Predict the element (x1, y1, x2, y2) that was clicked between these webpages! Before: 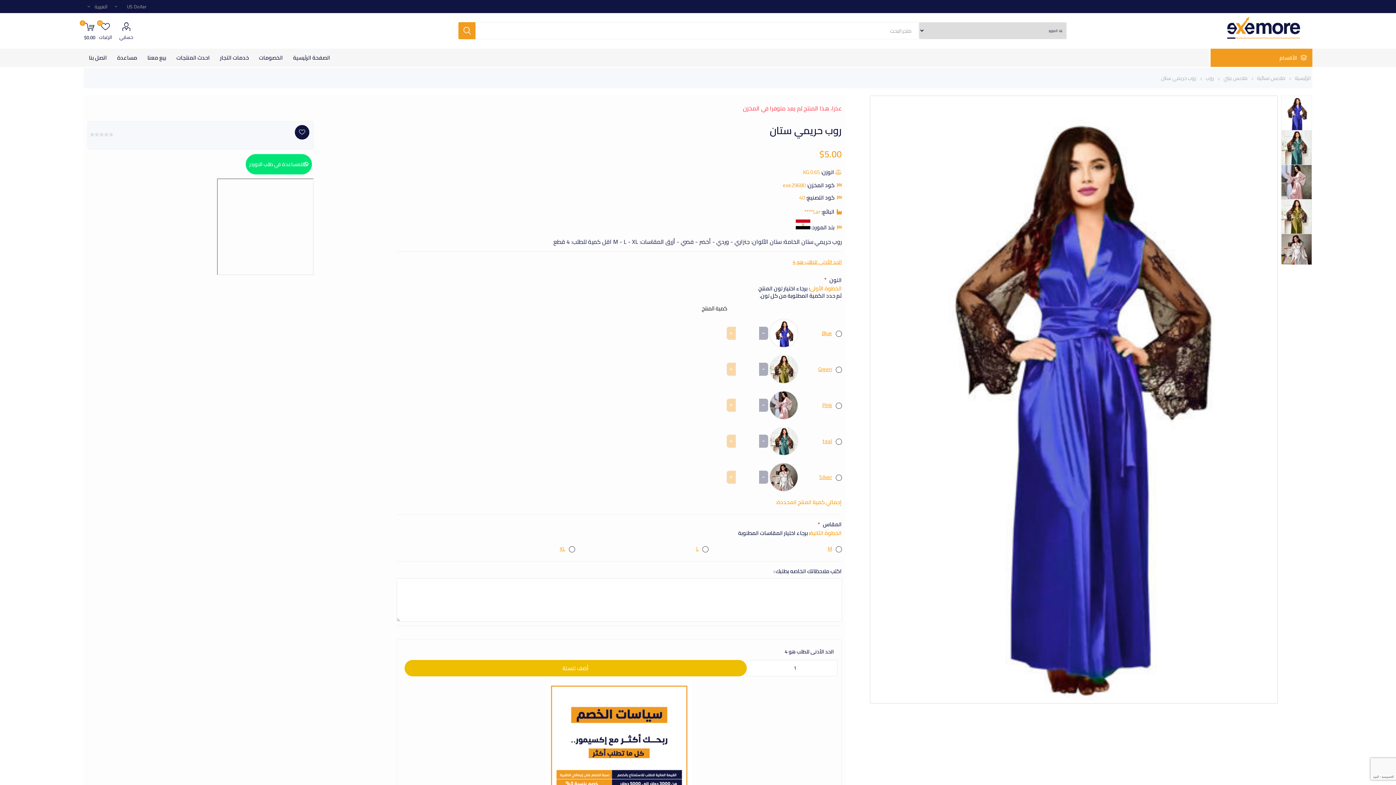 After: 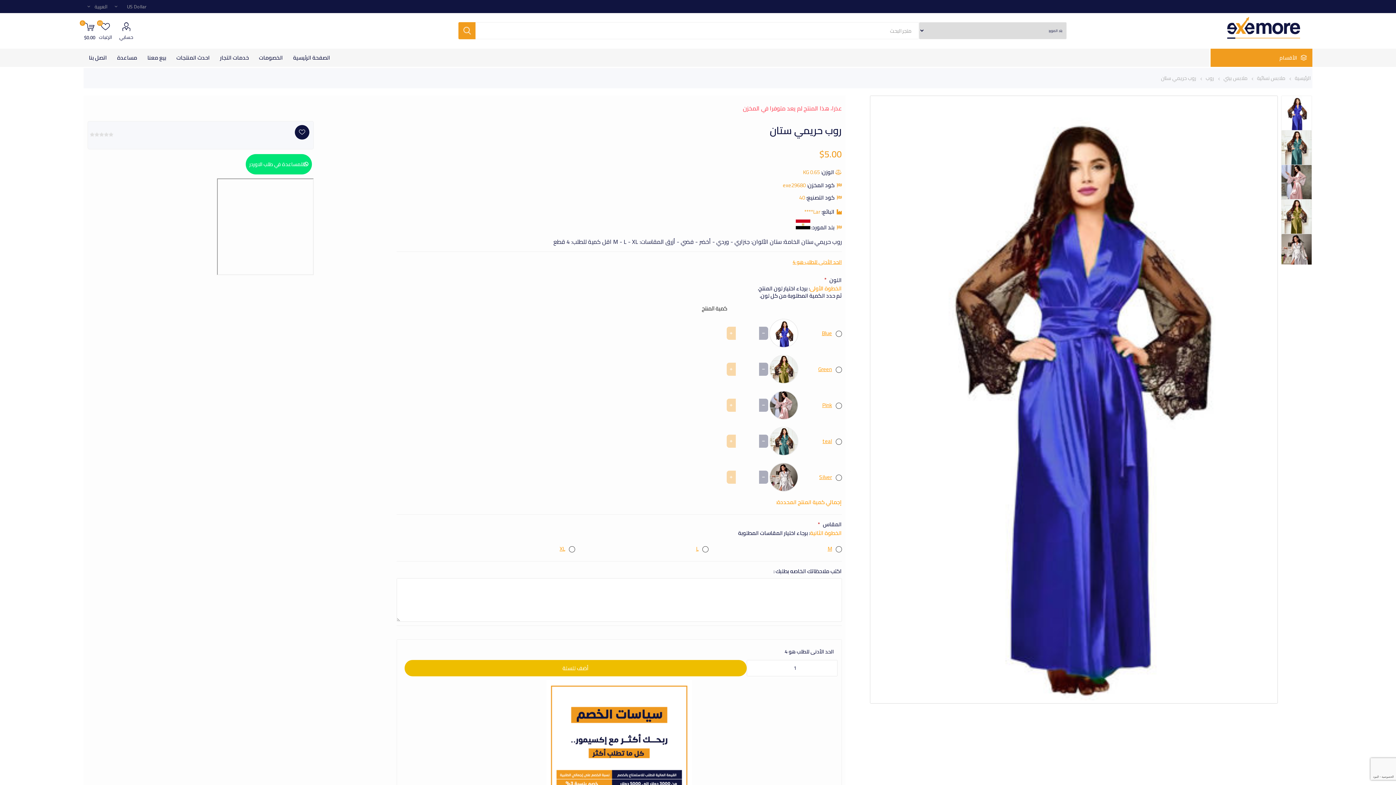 Action: bbox: (1281, 95, 1312, 141)